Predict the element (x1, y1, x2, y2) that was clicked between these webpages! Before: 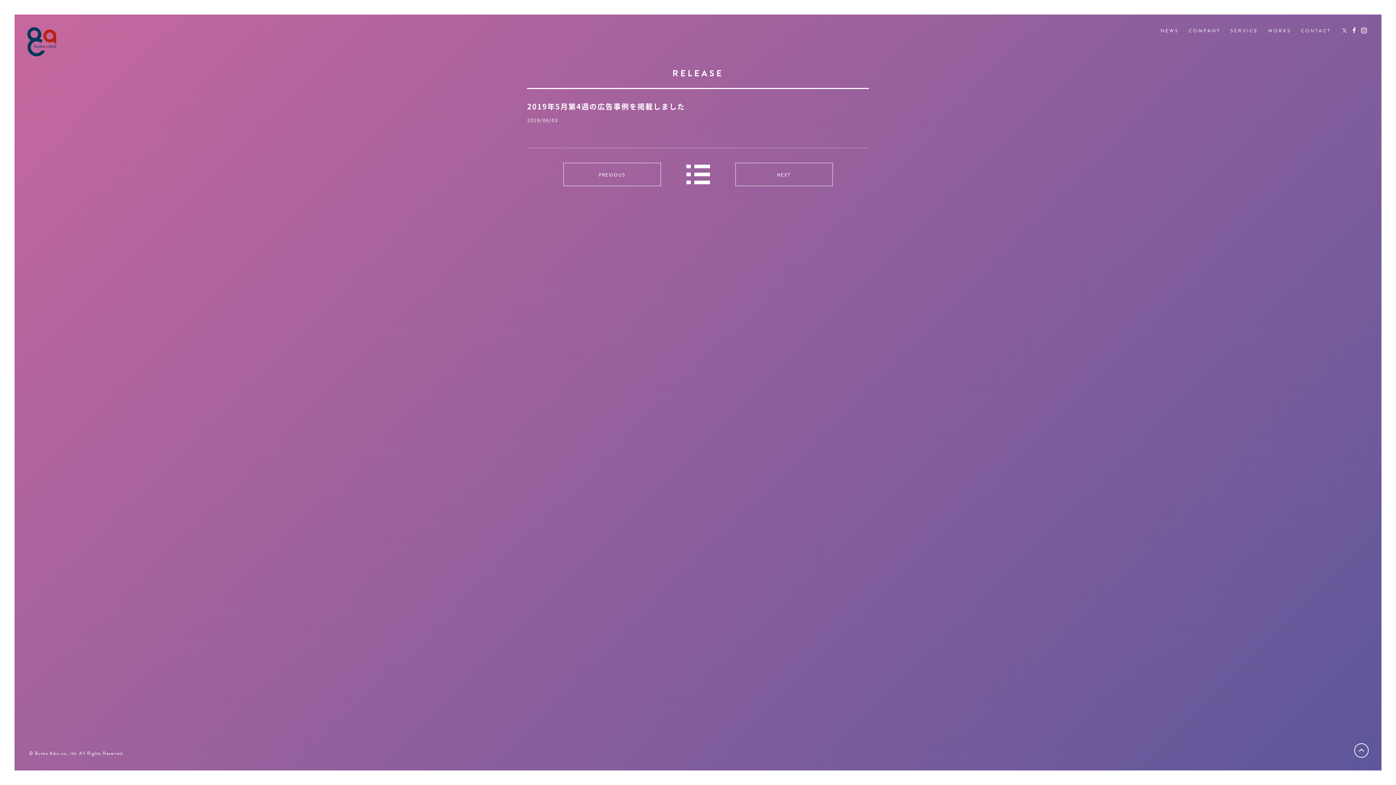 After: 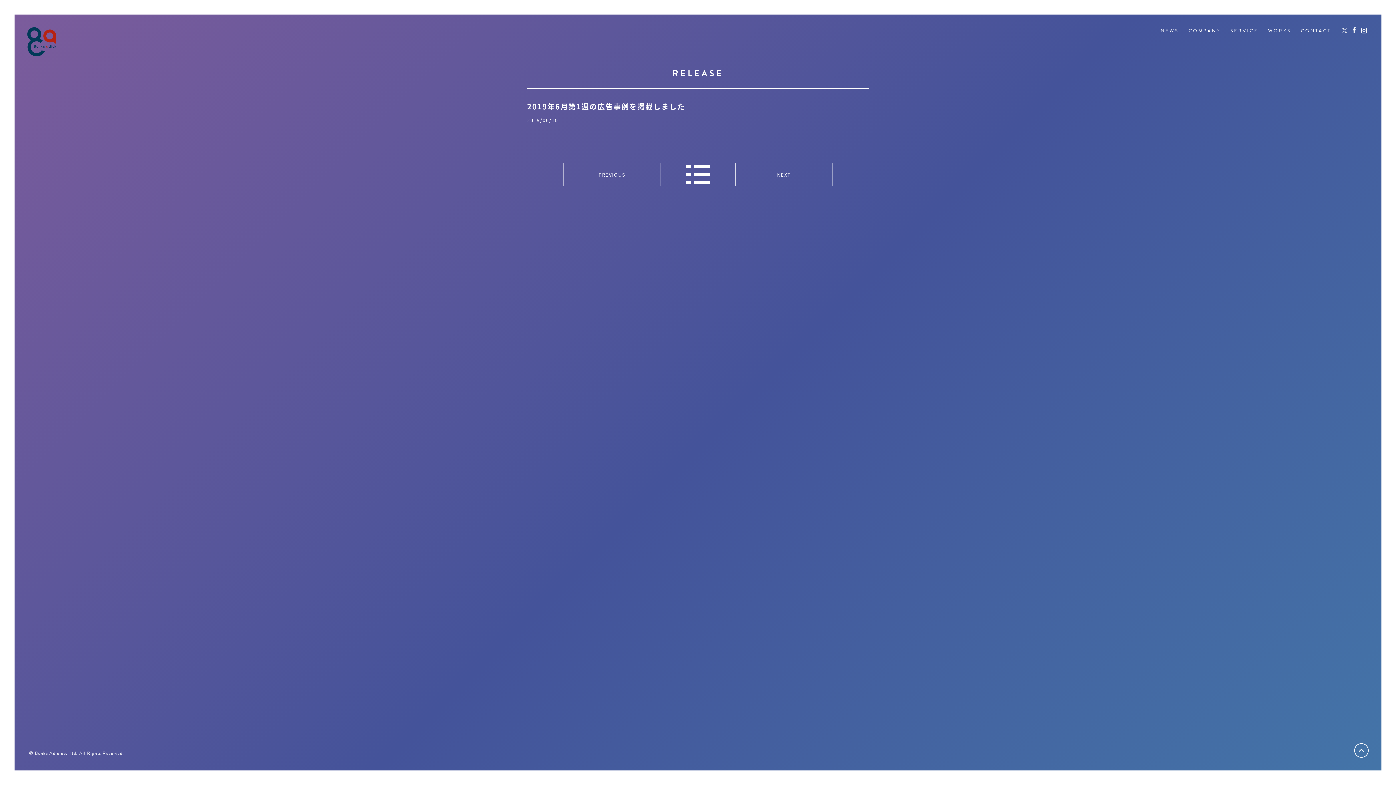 Action: label: NEXT bbox: (735, 162, 832, 186)